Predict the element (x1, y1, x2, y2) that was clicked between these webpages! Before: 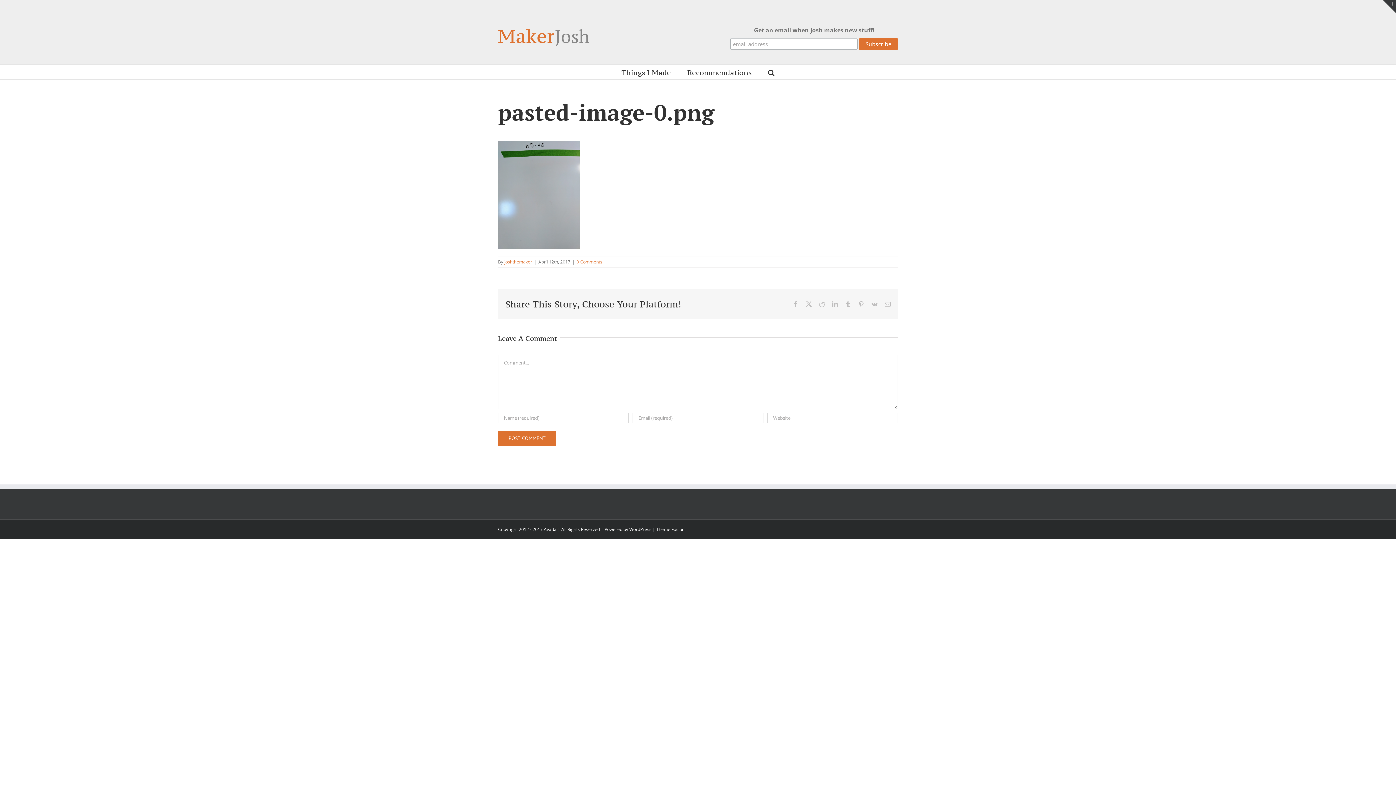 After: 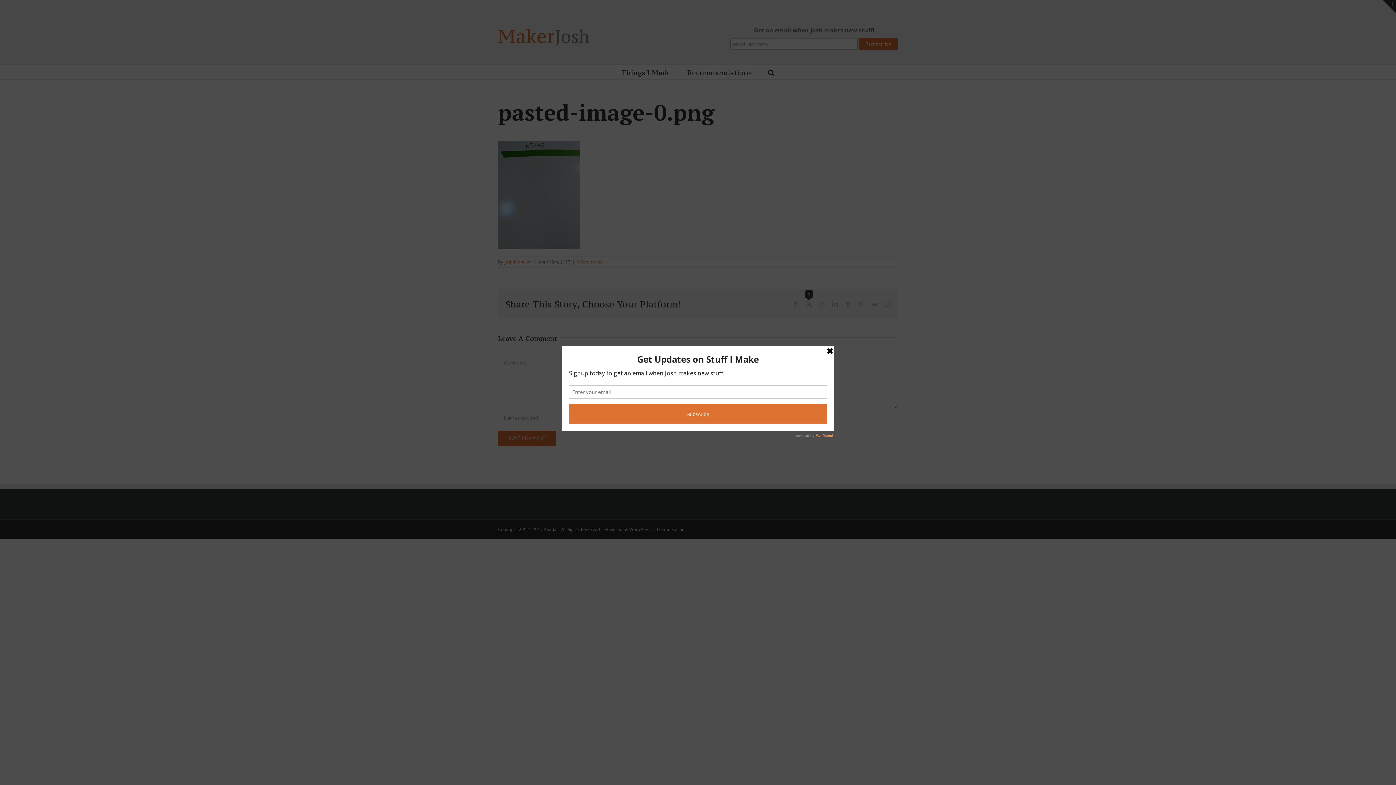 Action: label: X bbox: (806, 301, 812, 307)